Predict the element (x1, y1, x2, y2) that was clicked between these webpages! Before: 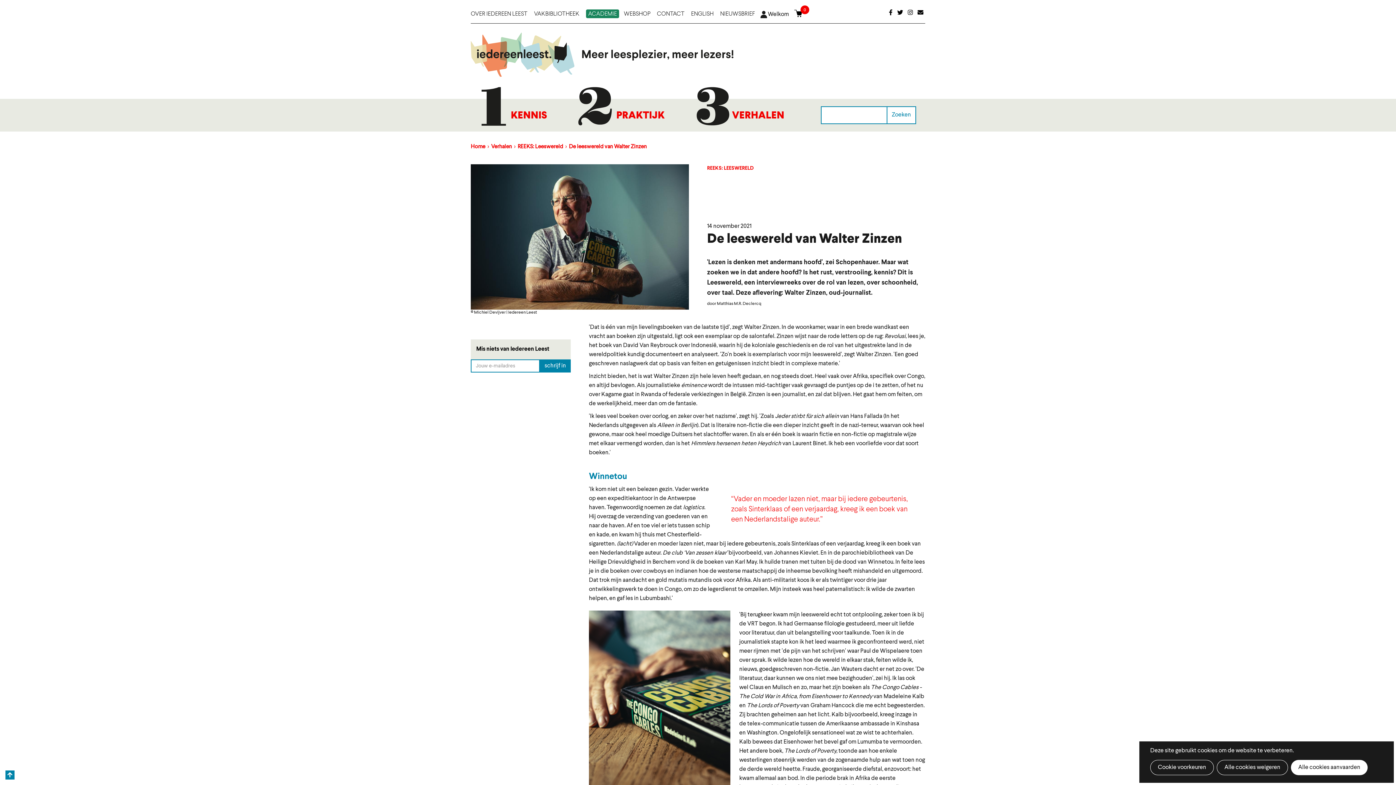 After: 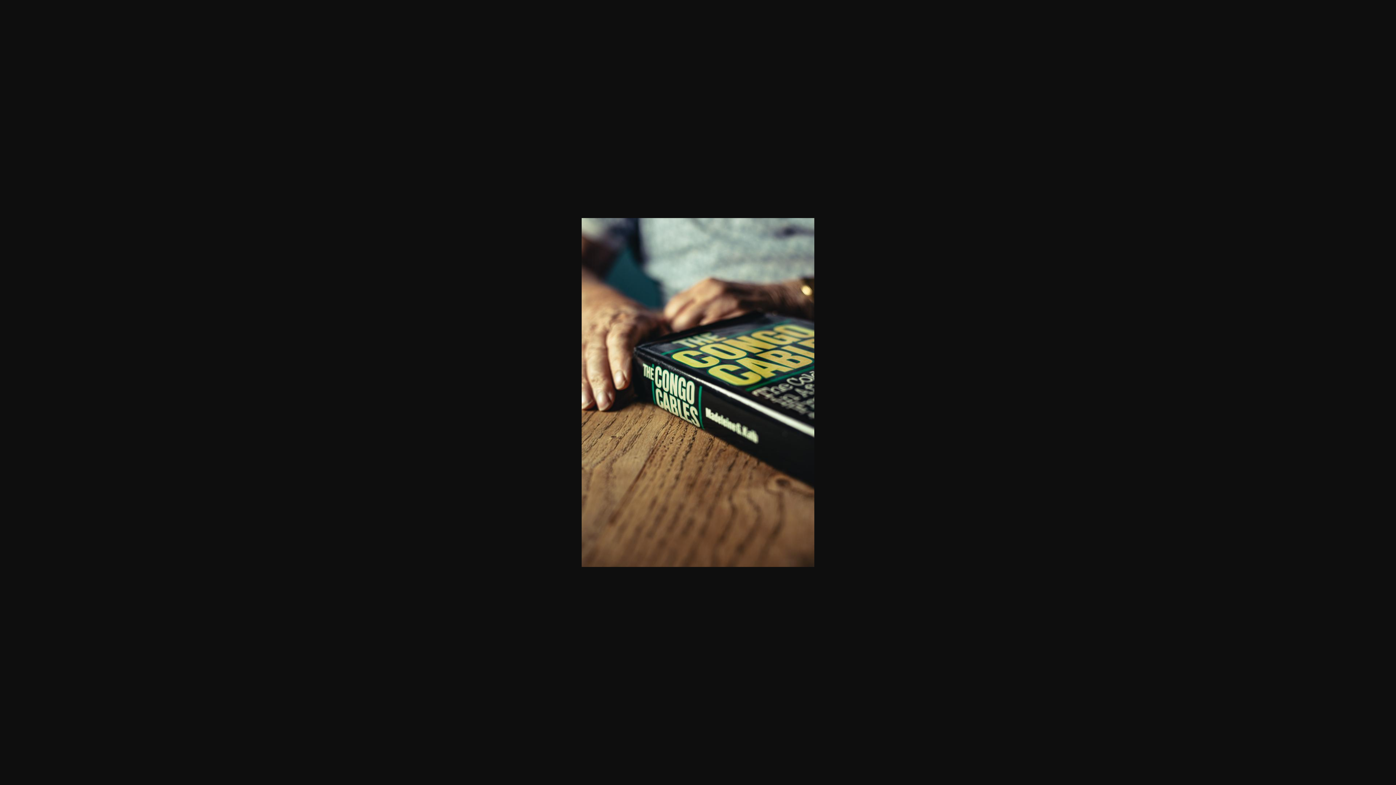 Action: bbox: (589, 610, 730, 822) label: {"title":"© Michiel Devijver | Iedereen Leest","alt":""}